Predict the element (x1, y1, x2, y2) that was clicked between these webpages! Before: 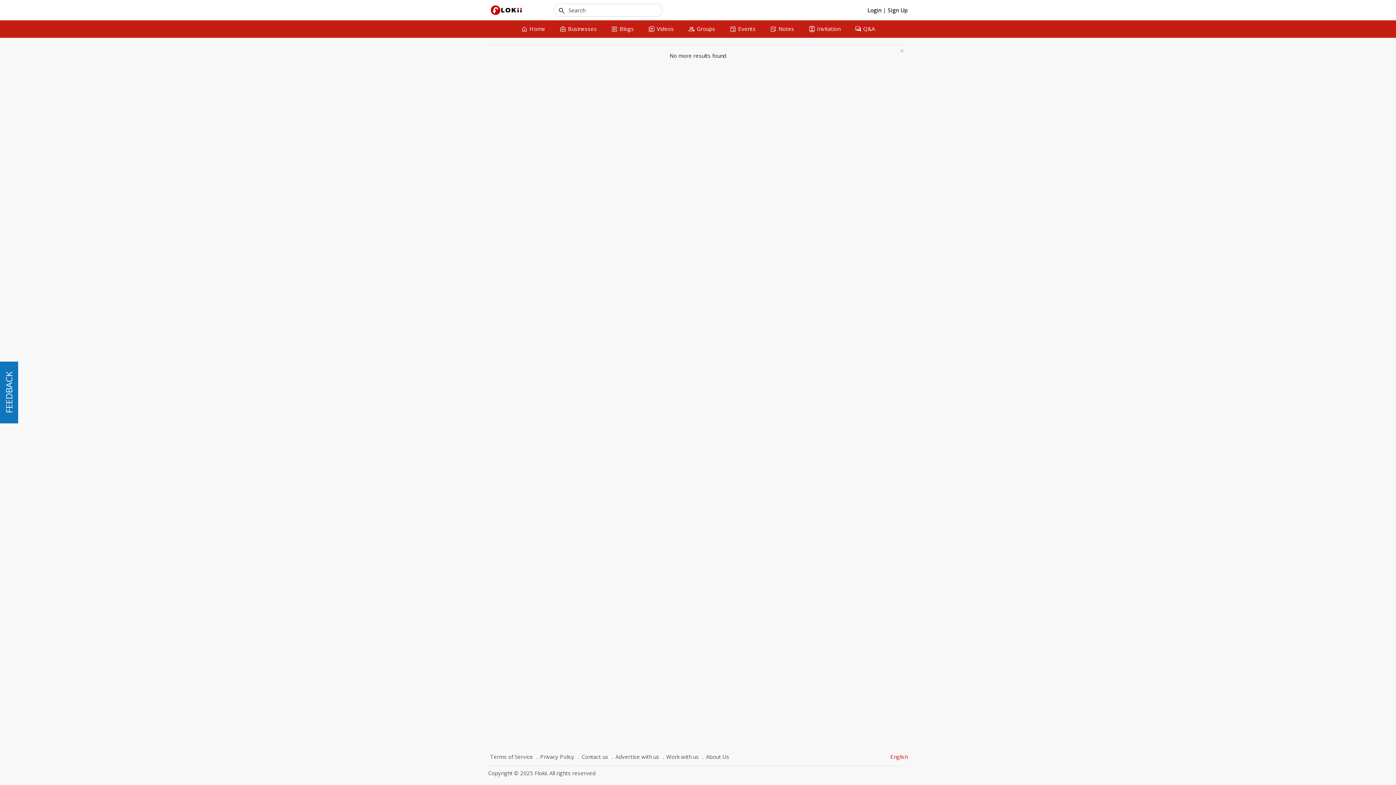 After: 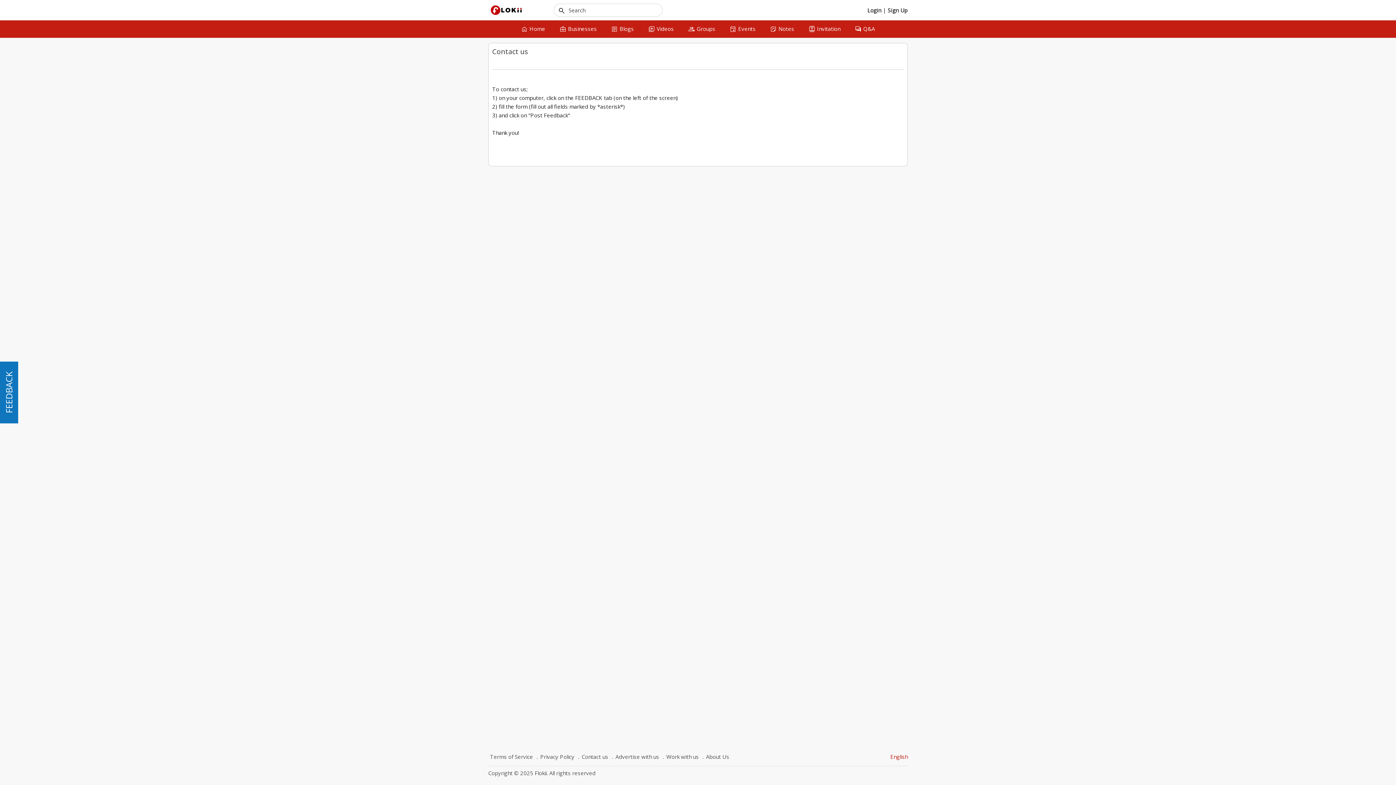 Action: bbox: (576, 752, 610, 762) label: Contact us